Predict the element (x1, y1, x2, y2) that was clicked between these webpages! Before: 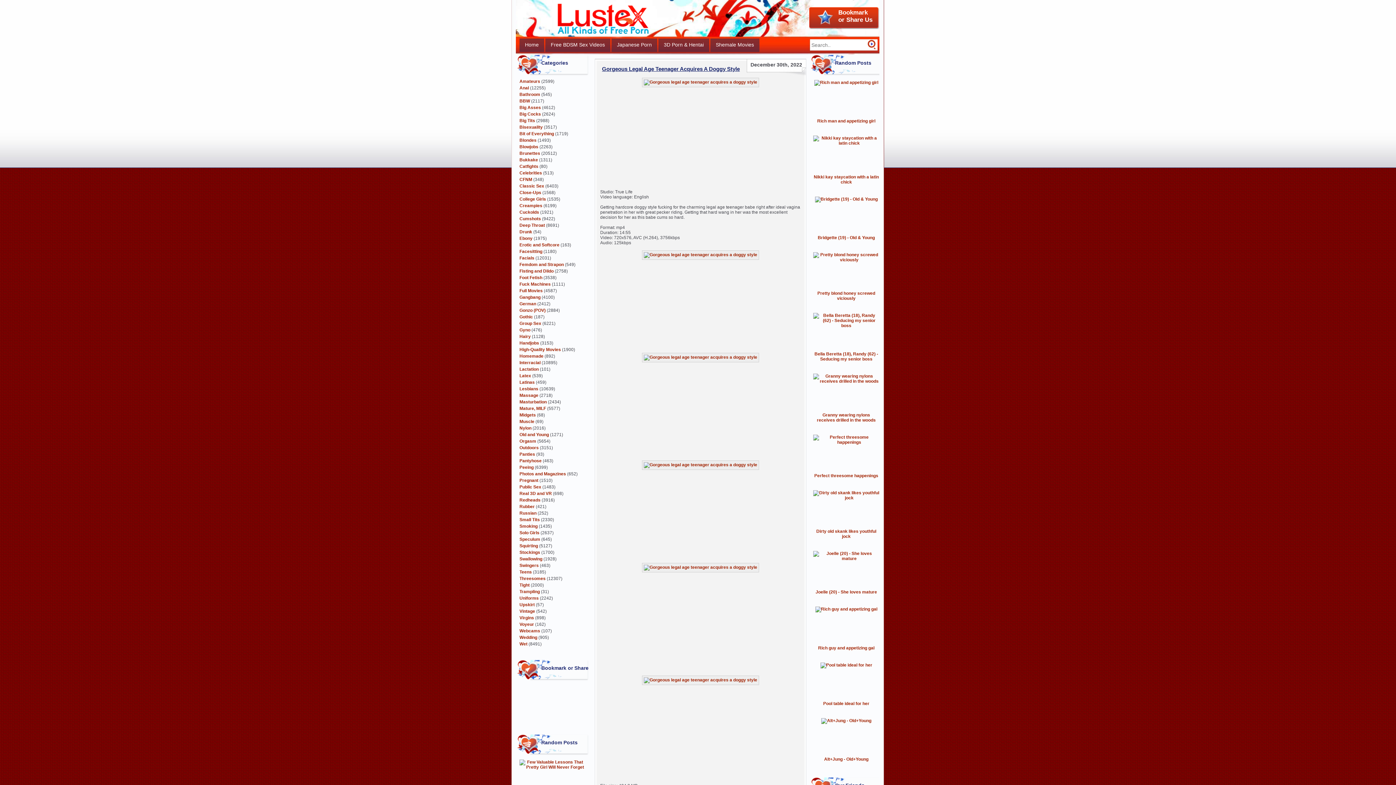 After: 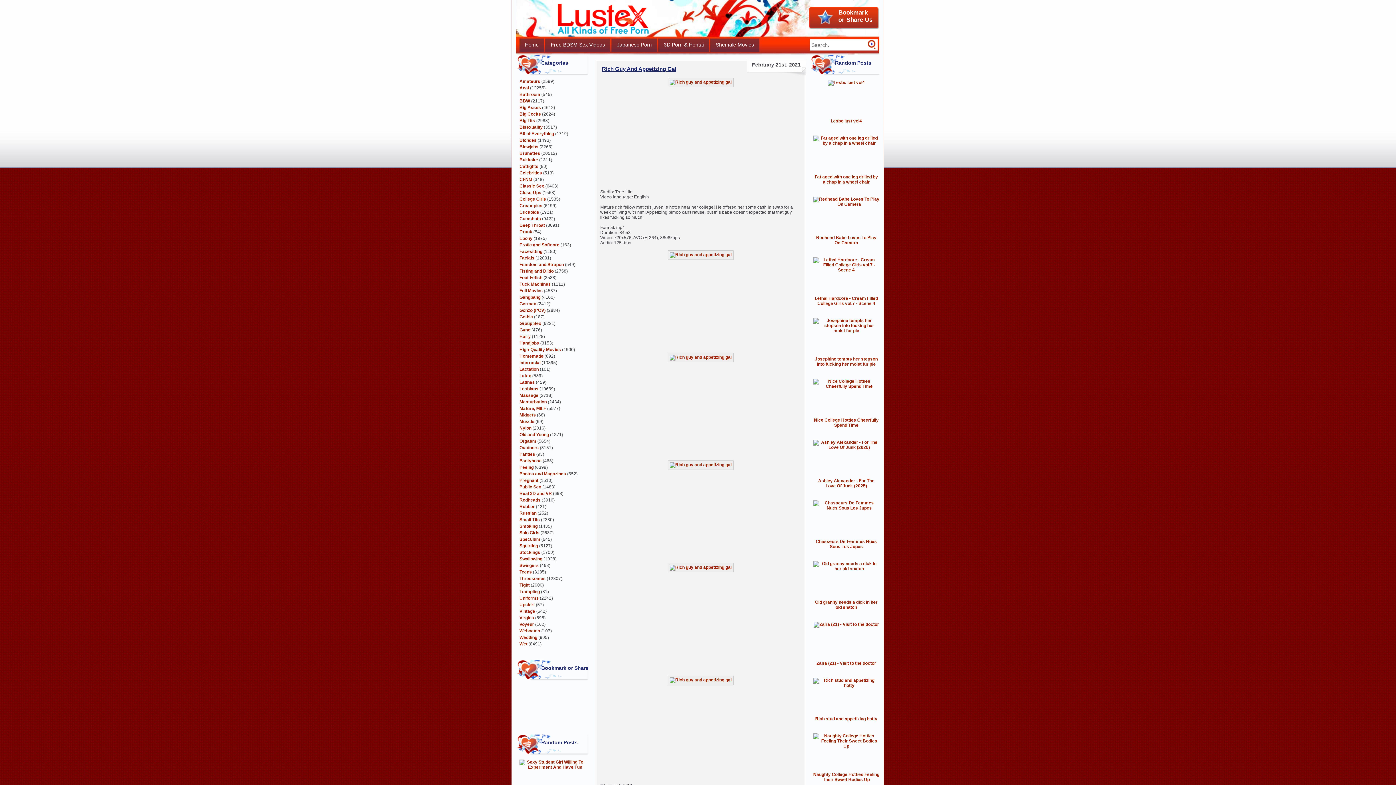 Action: label: 
Rich guy and appetizing gal


 bbox: (815, 607, 877, 650)